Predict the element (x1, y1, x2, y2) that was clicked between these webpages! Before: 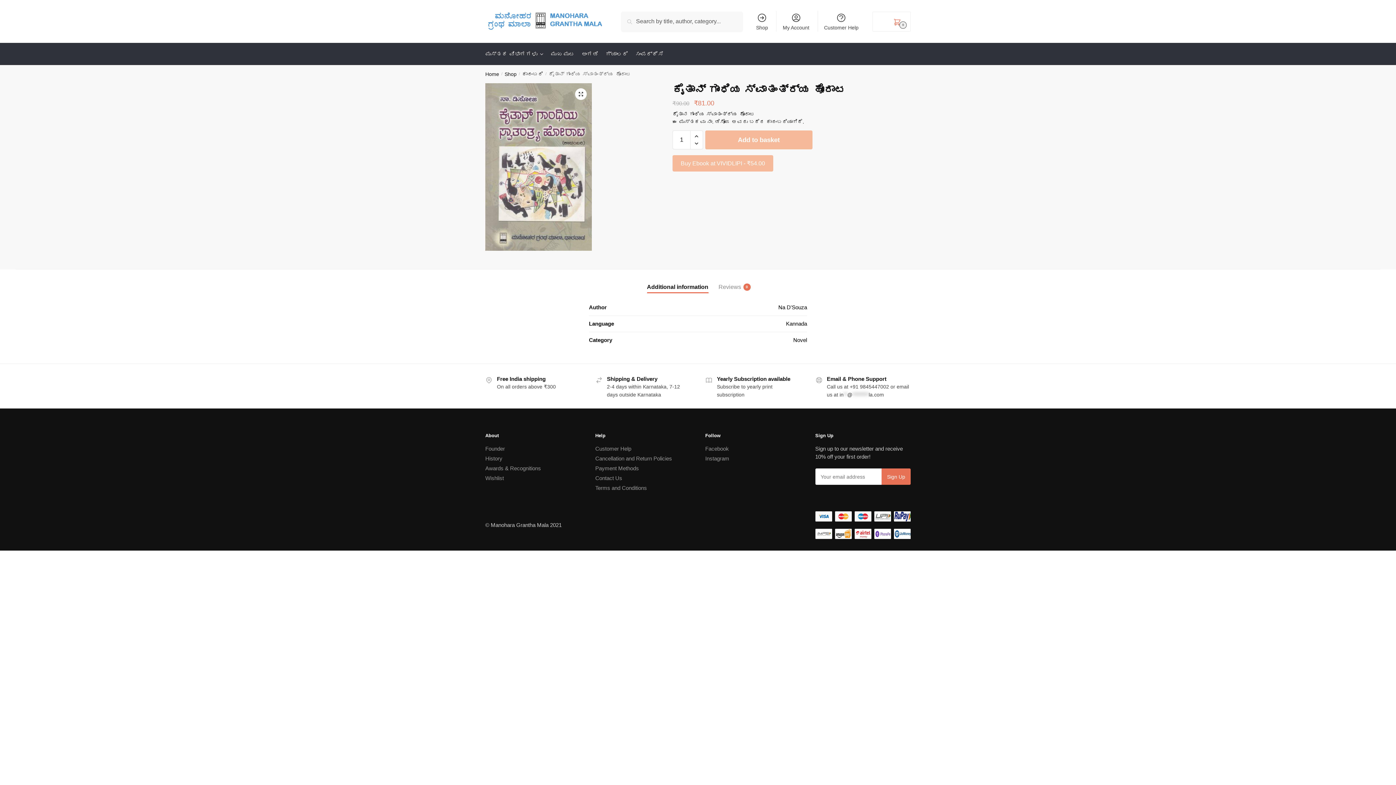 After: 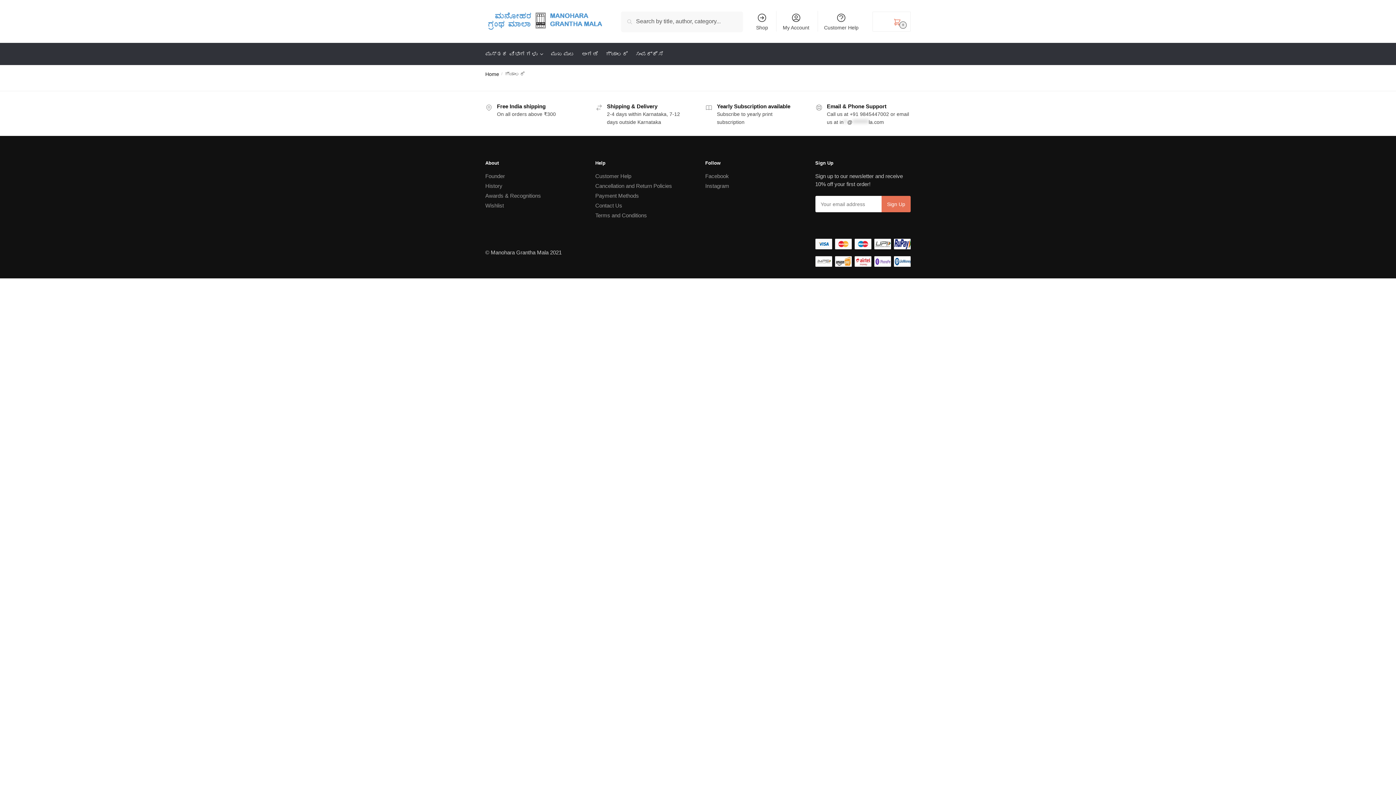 Action: bbox: (603, 43, 631, 65) label: ಗ್ಯಾಲರಿ